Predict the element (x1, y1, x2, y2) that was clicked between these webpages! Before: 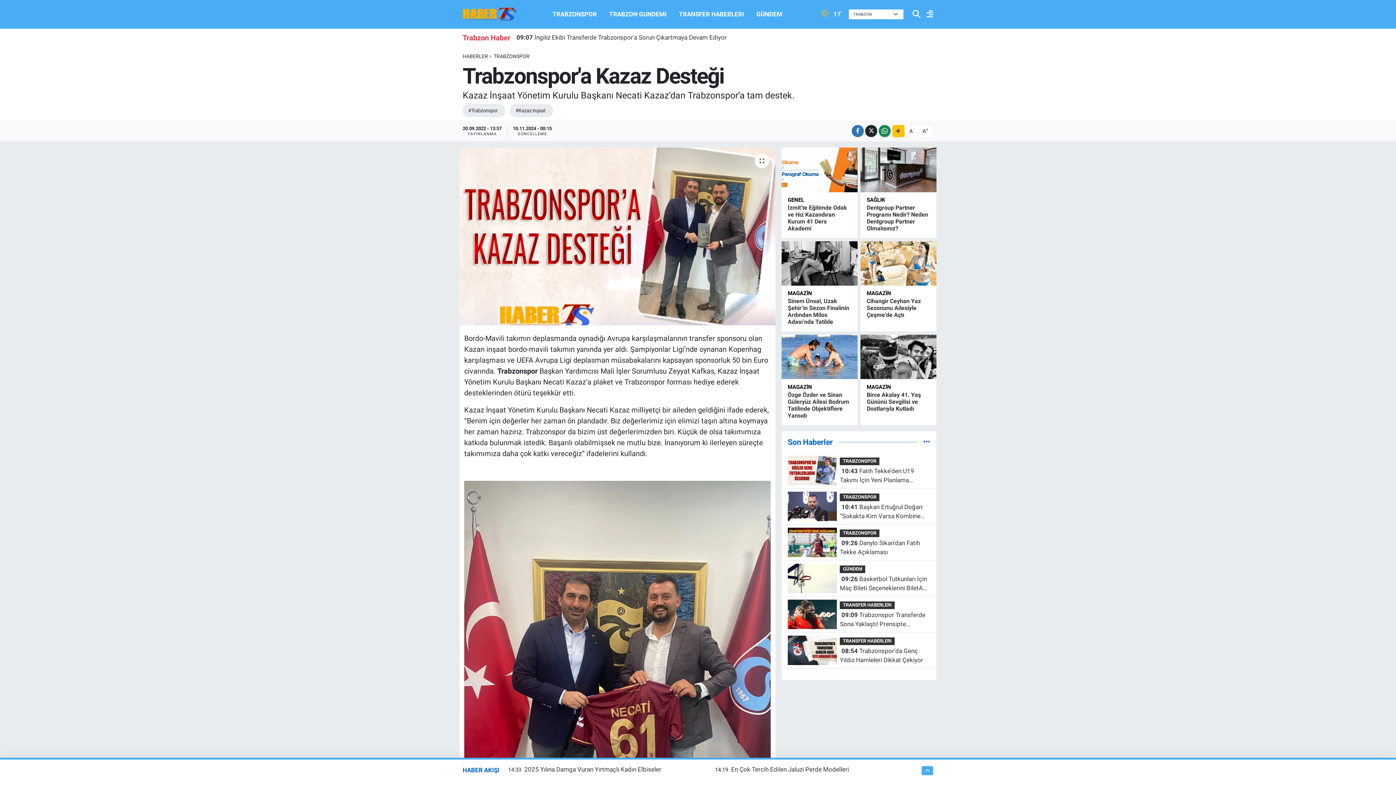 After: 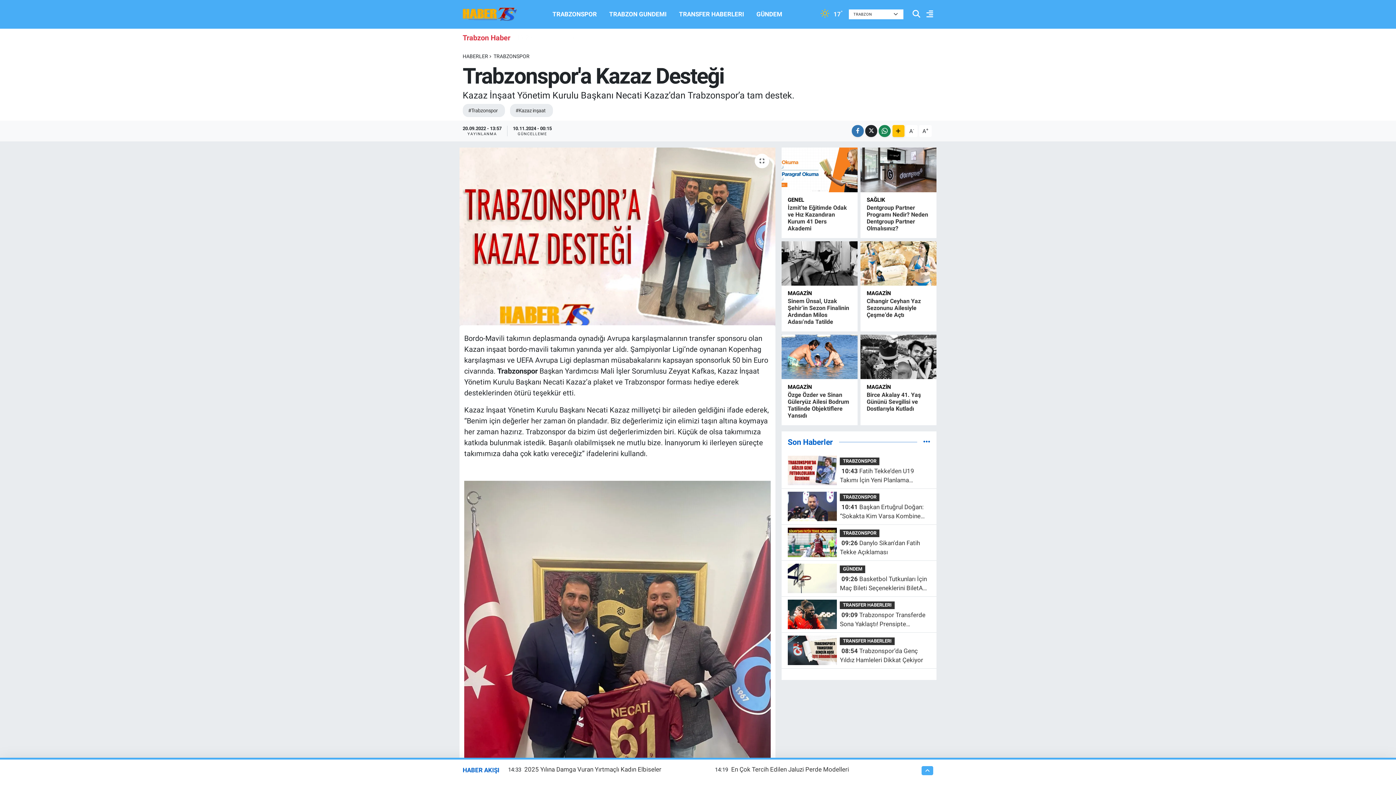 Action: bbox: (787, 466, 837, 473)